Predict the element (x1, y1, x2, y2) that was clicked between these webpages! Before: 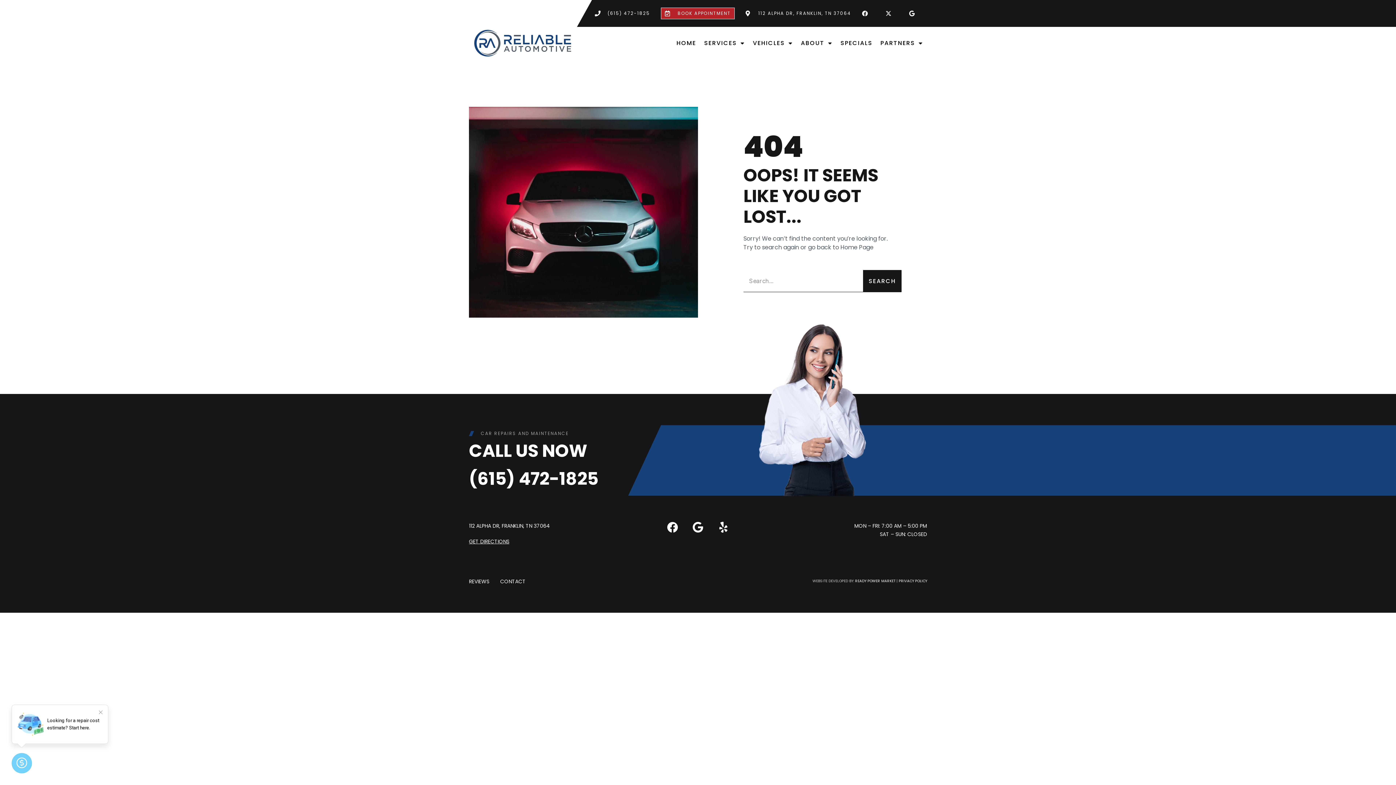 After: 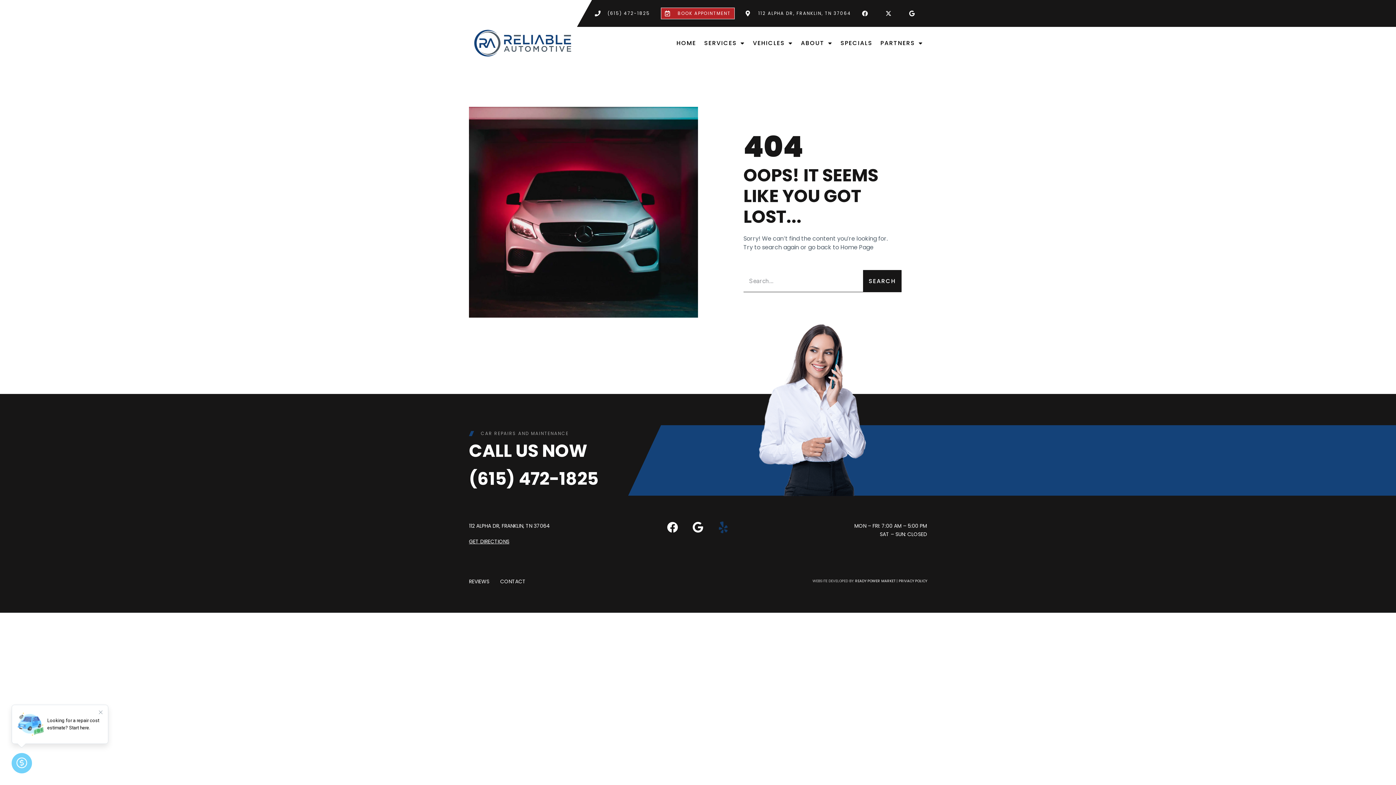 Action: label: Yelp bbox: (718, 522, 729, 533)